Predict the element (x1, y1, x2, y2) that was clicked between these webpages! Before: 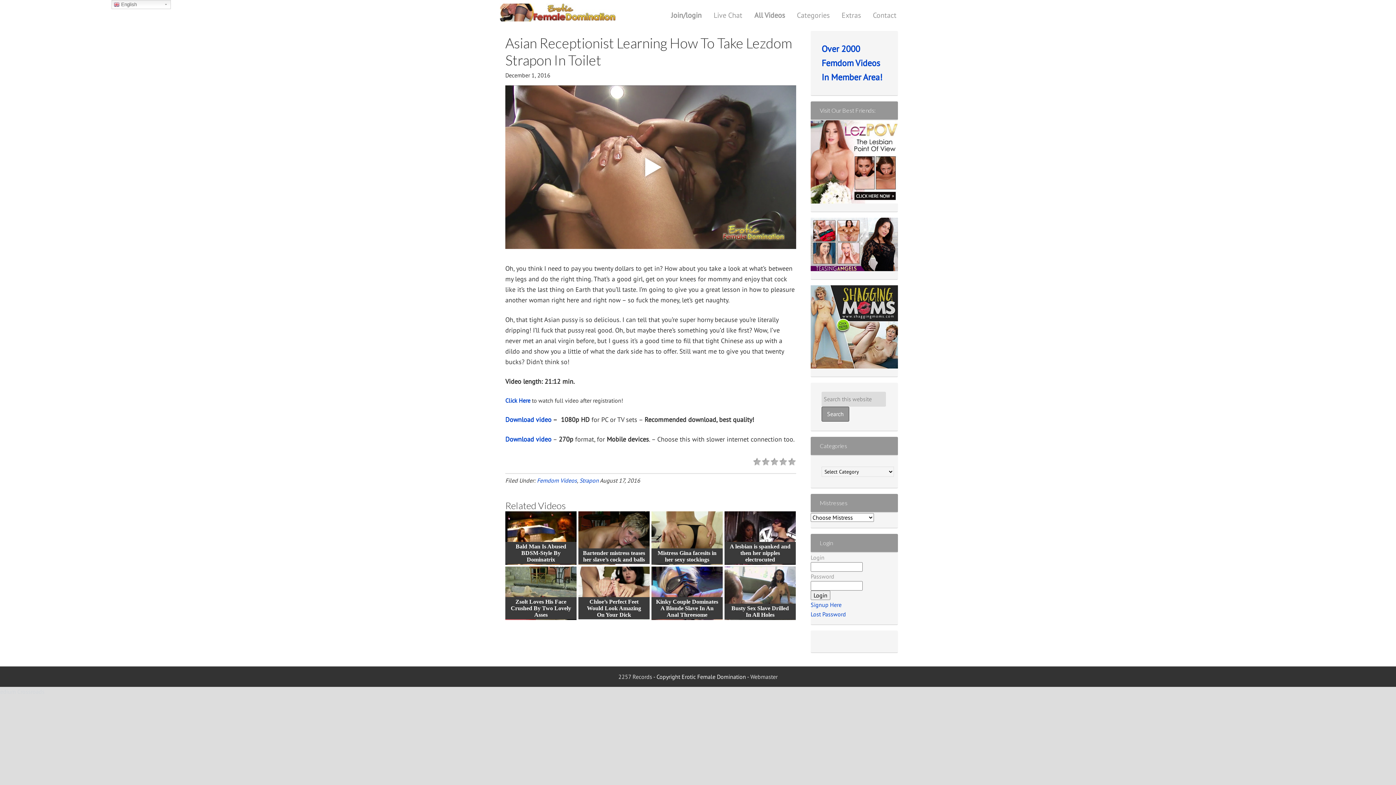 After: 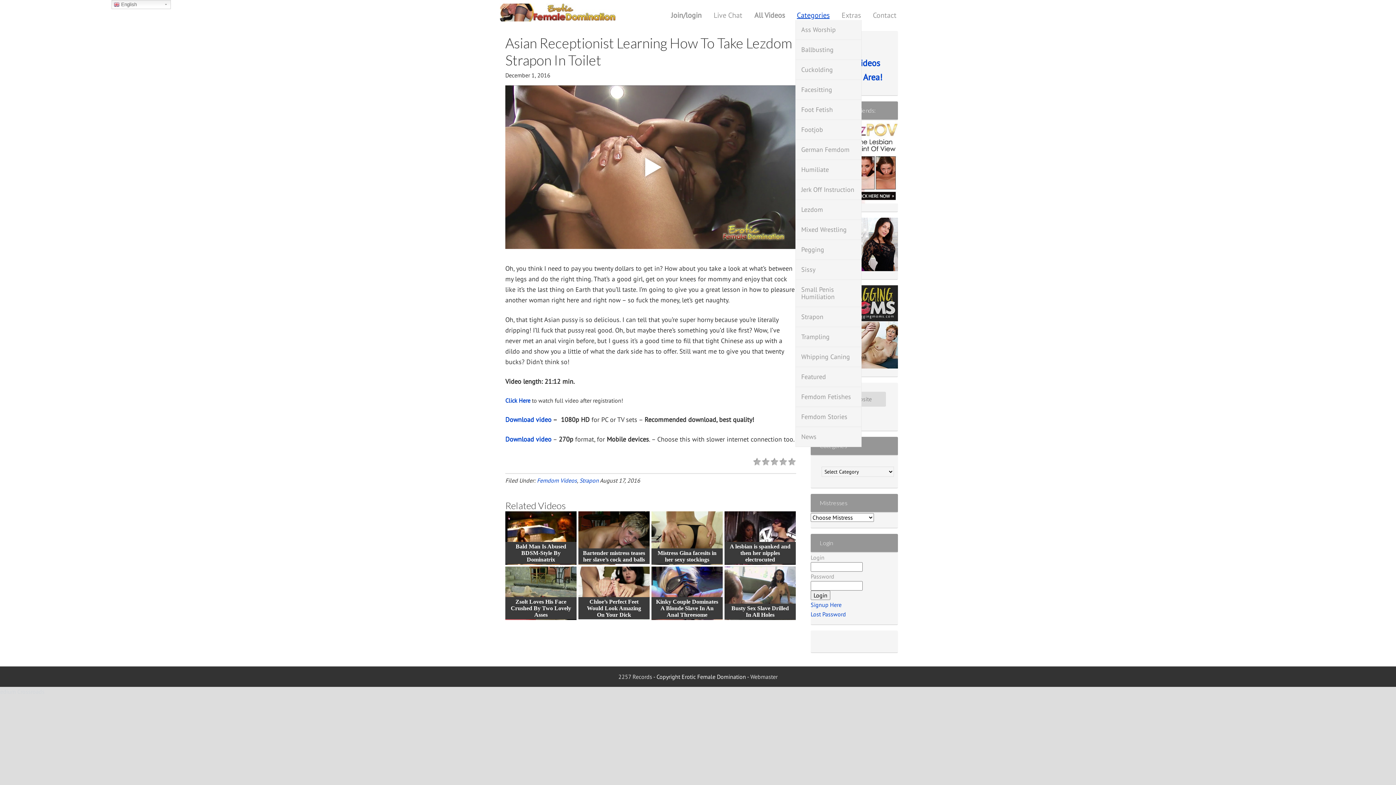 Action: bbox: (795, 10, 831, 20) label: Categories